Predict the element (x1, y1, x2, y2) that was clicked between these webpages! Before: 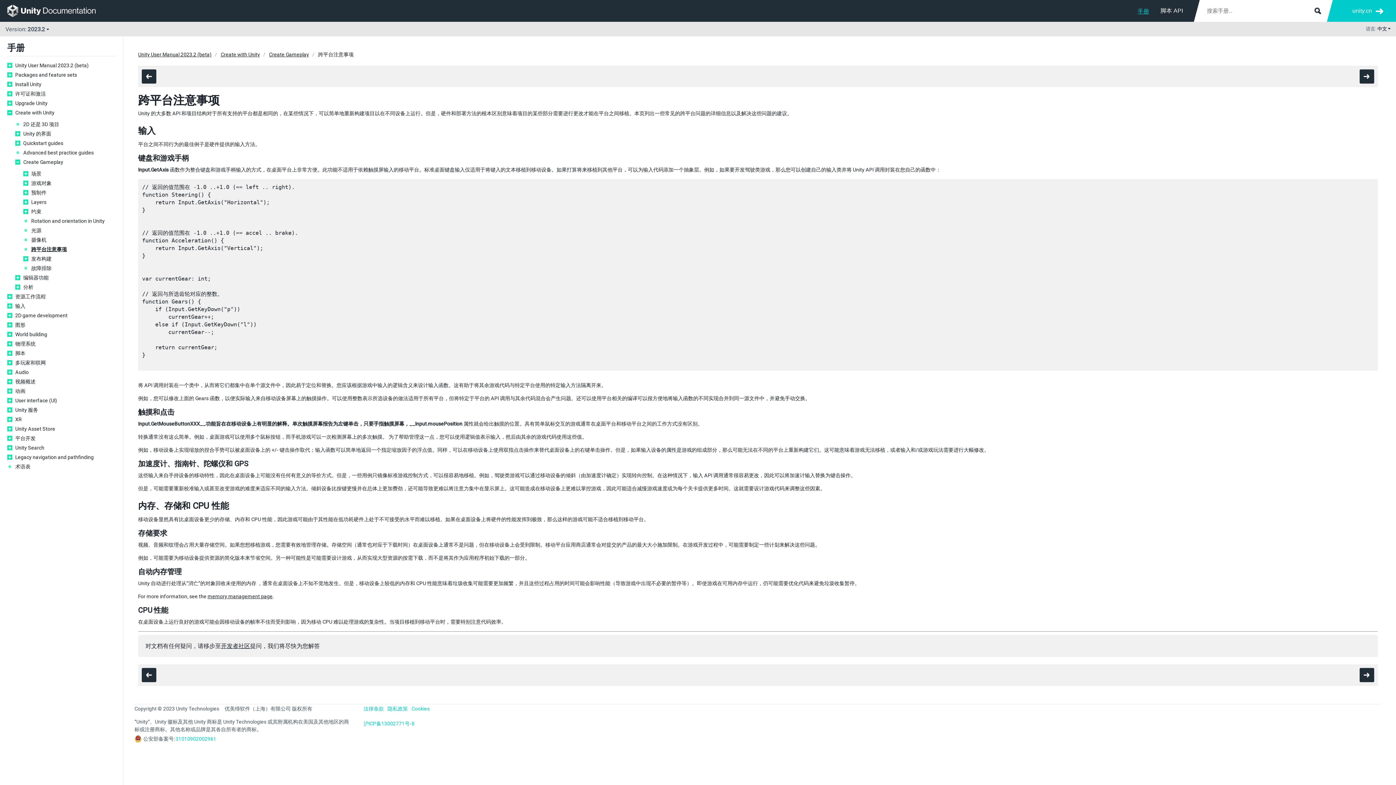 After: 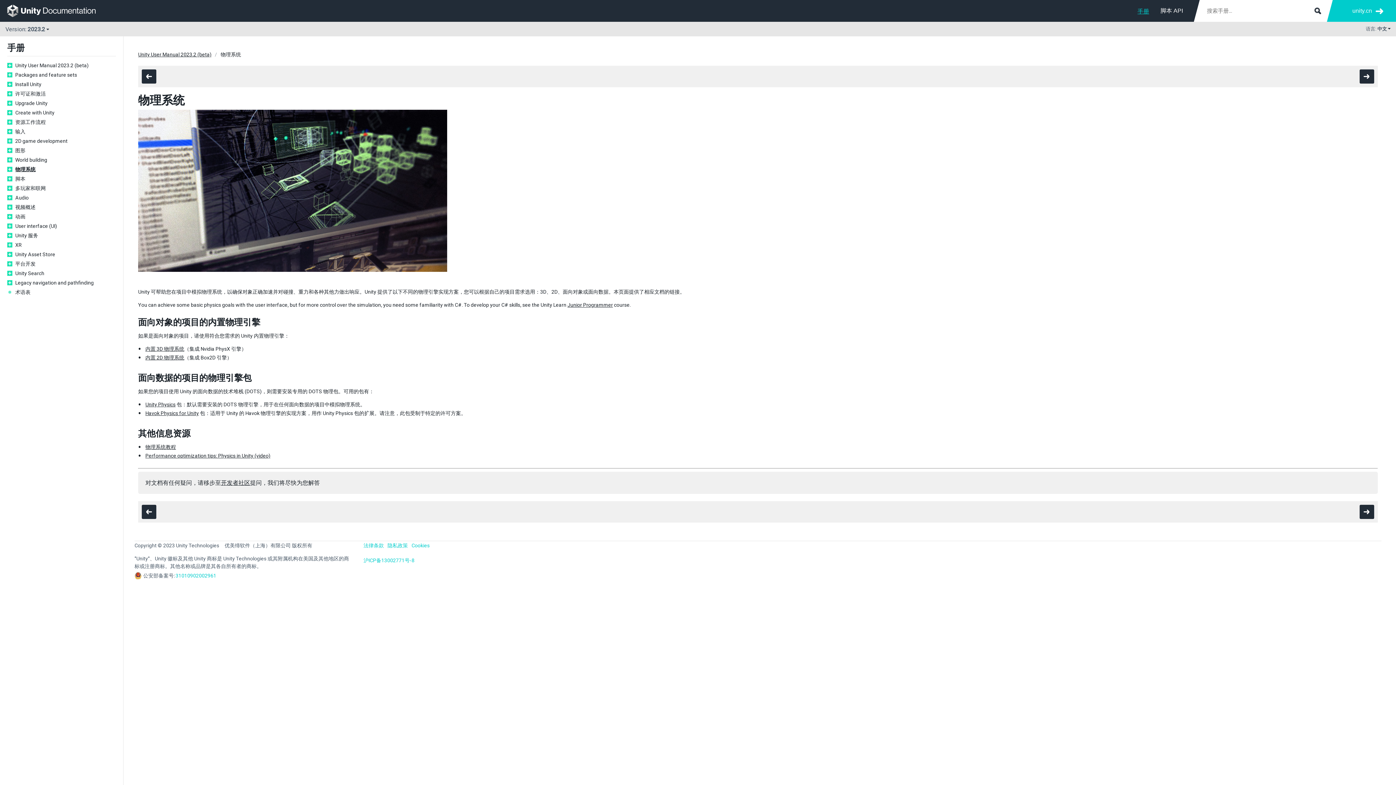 Action: label: 物理系统 bbox: (15, 340, 116, 347)